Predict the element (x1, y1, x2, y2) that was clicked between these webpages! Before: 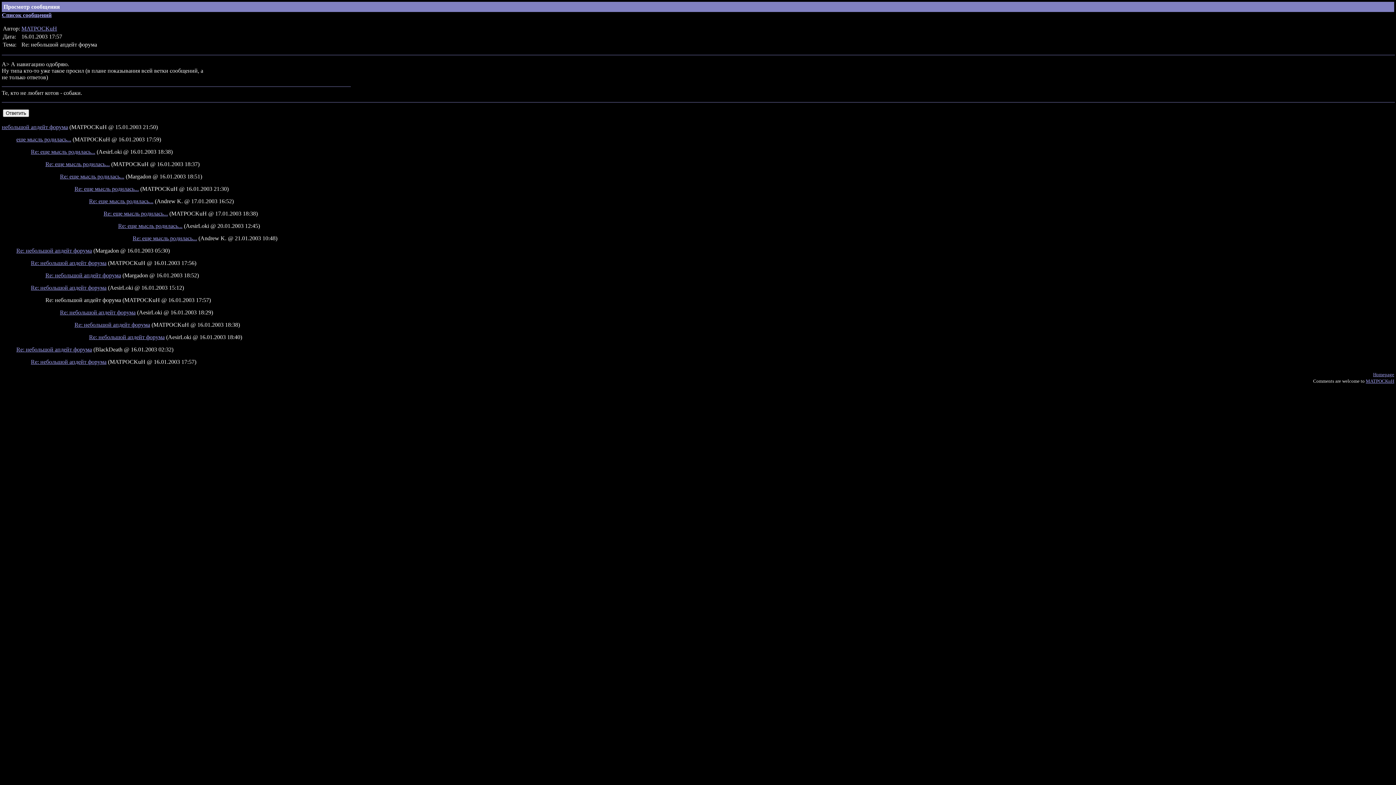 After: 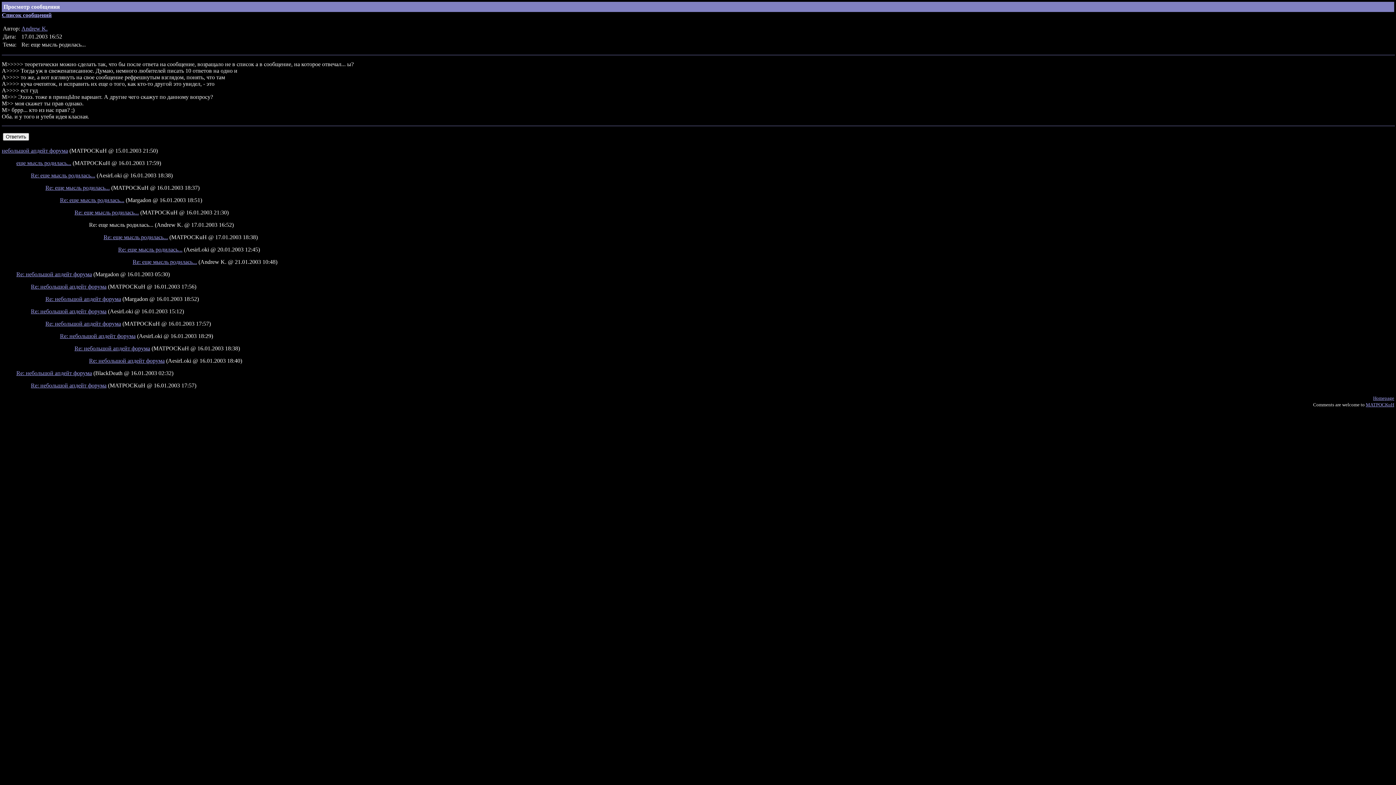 Action: label: Re: еще мысль родилась... bbox: (89, 198, 153, 204)